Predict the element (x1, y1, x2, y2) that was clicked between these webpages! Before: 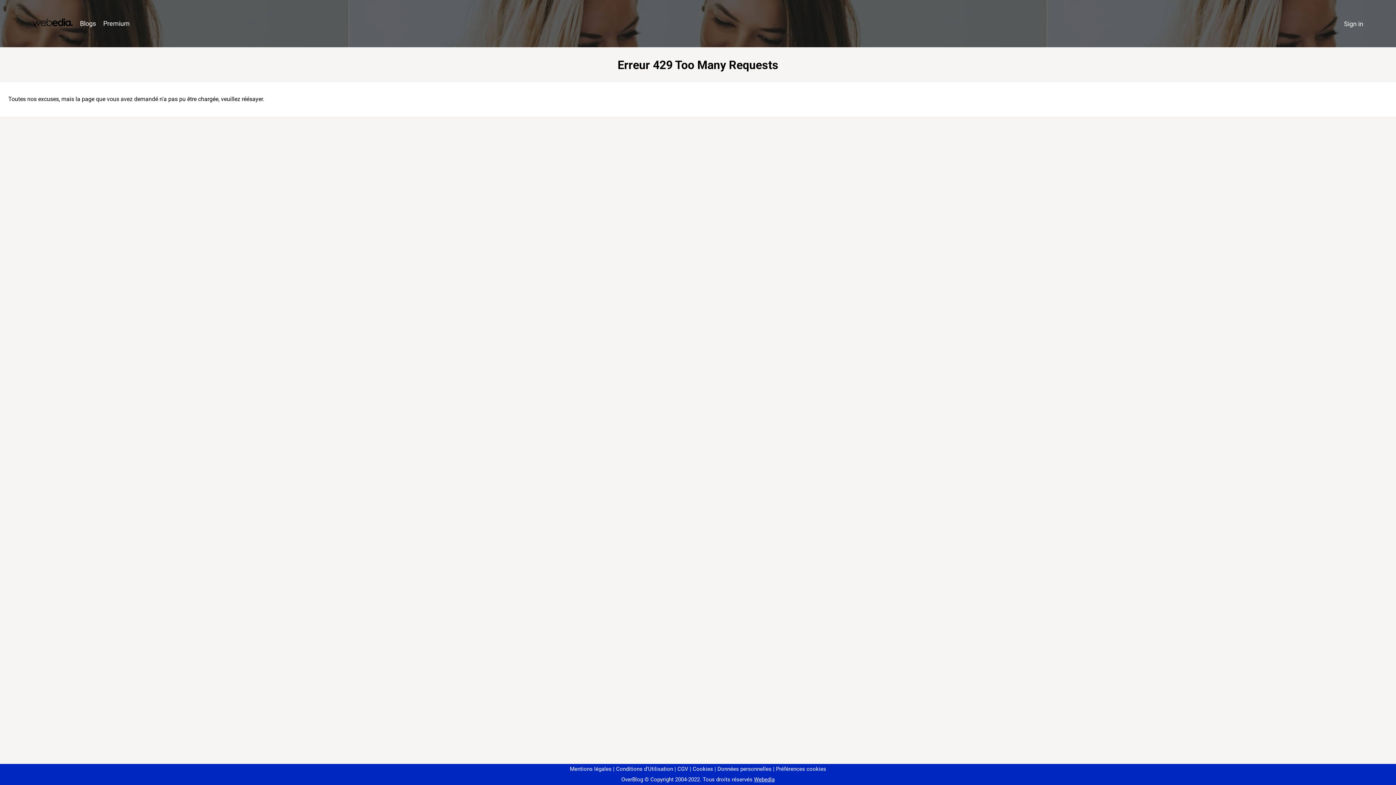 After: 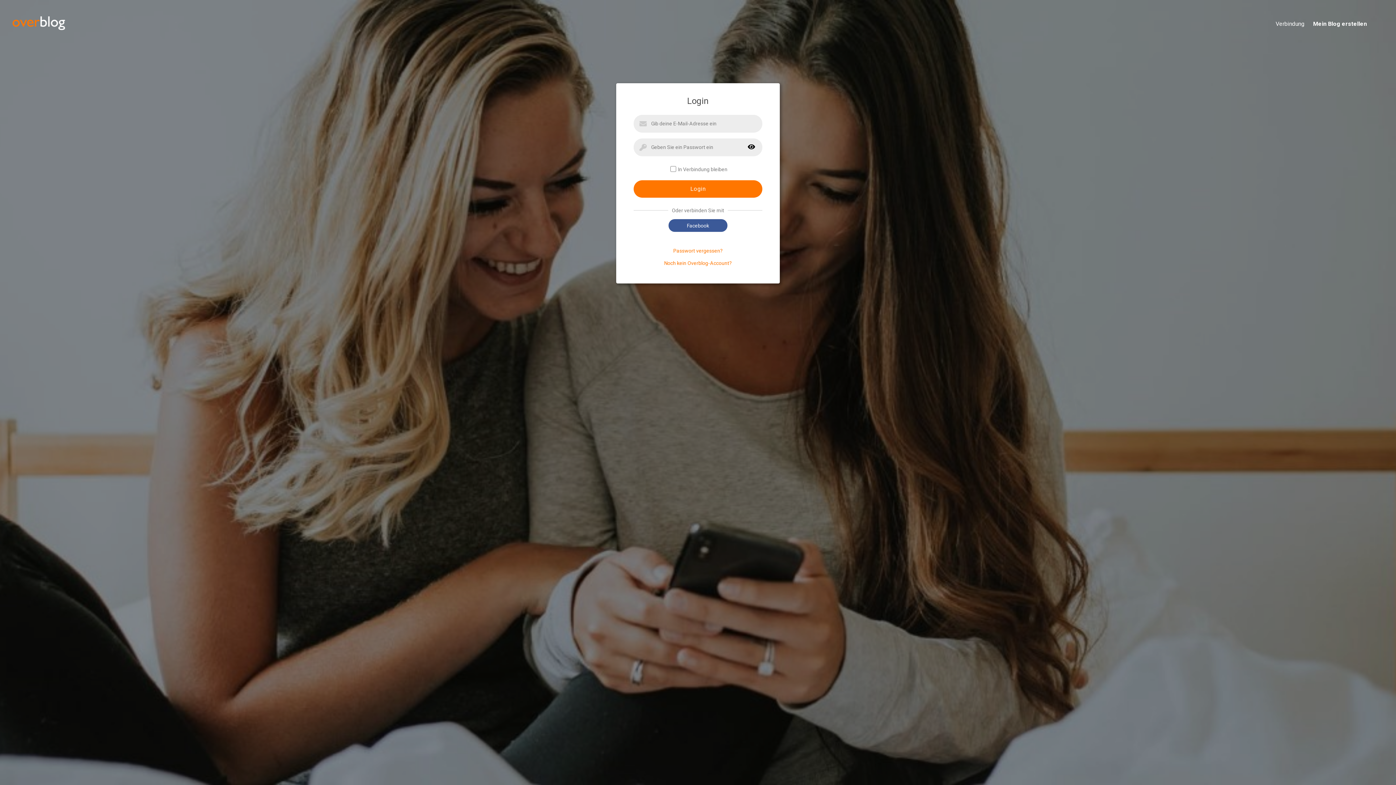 Action: bbox: (1340, 16, 1367, 31) label: Sign in